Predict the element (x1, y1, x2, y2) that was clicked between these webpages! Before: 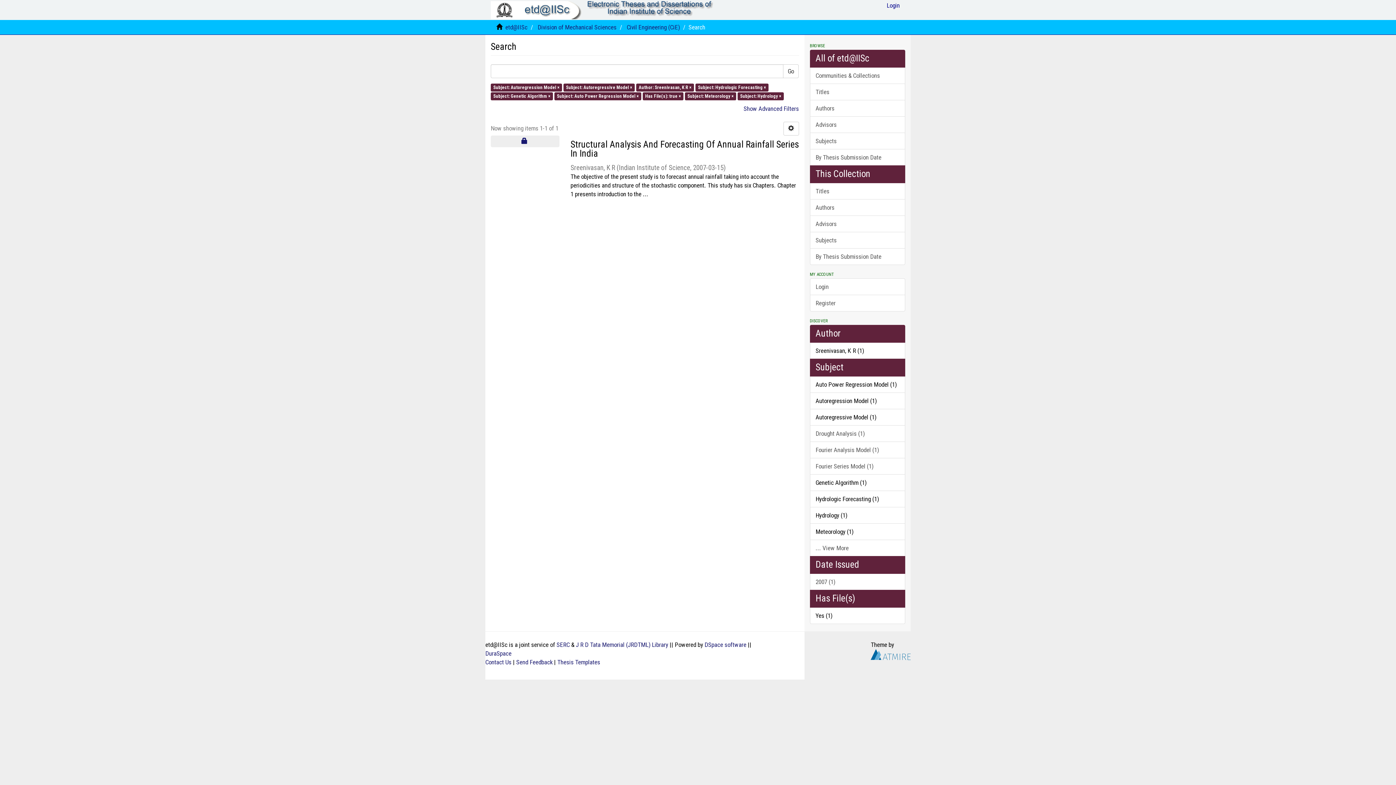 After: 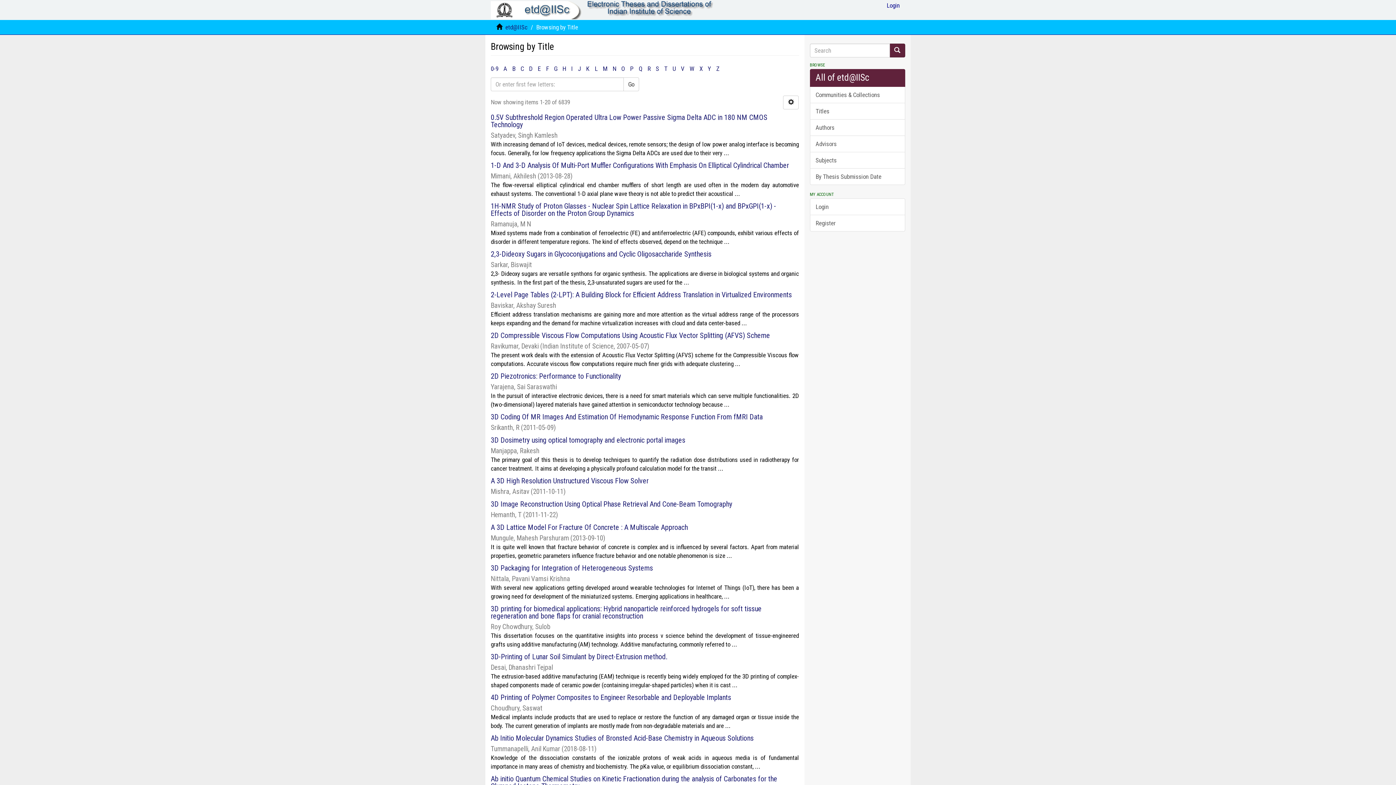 Action: label: Titles bbox: (810, 83, 905, 100)